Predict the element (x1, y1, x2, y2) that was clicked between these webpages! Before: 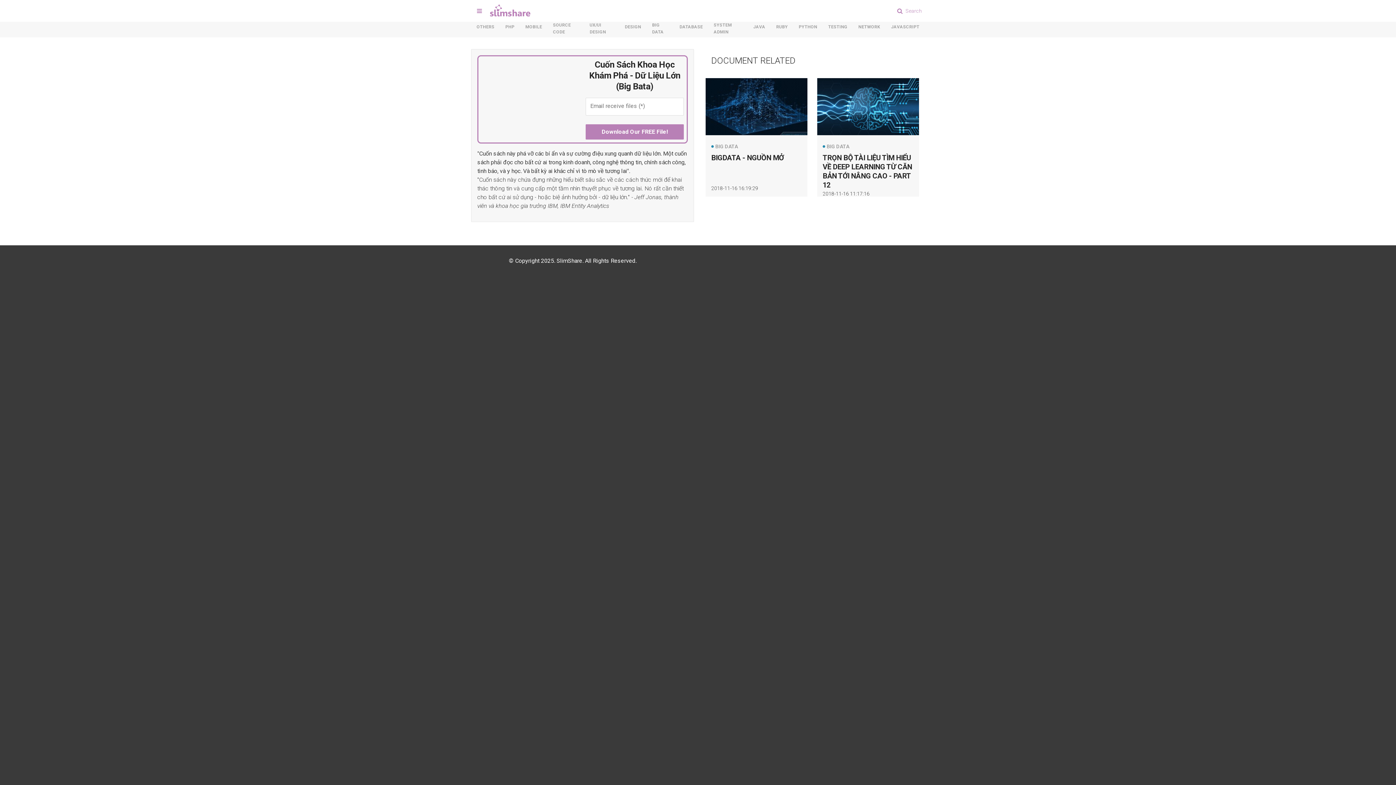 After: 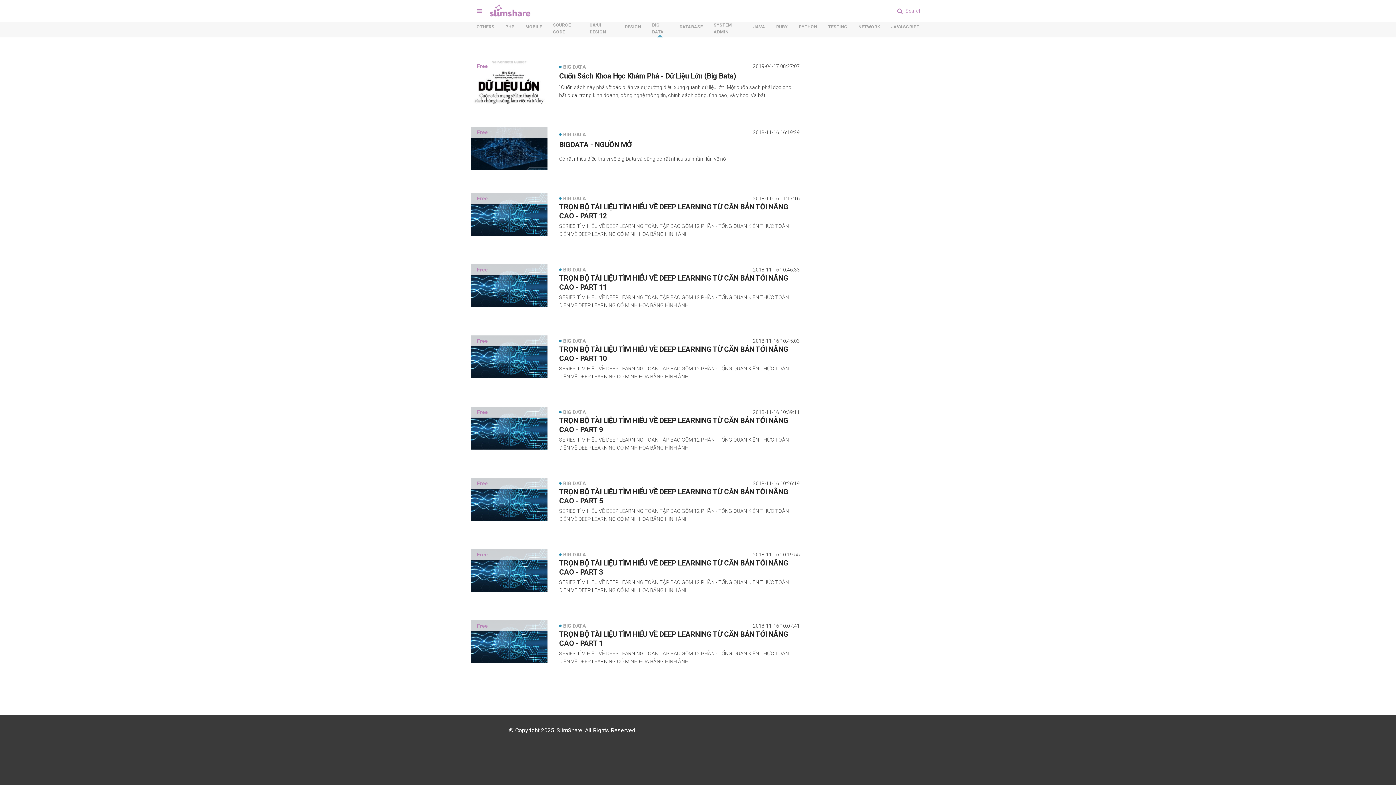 Action: bbox: (646, 21, 674, 37) label: BIG DATA